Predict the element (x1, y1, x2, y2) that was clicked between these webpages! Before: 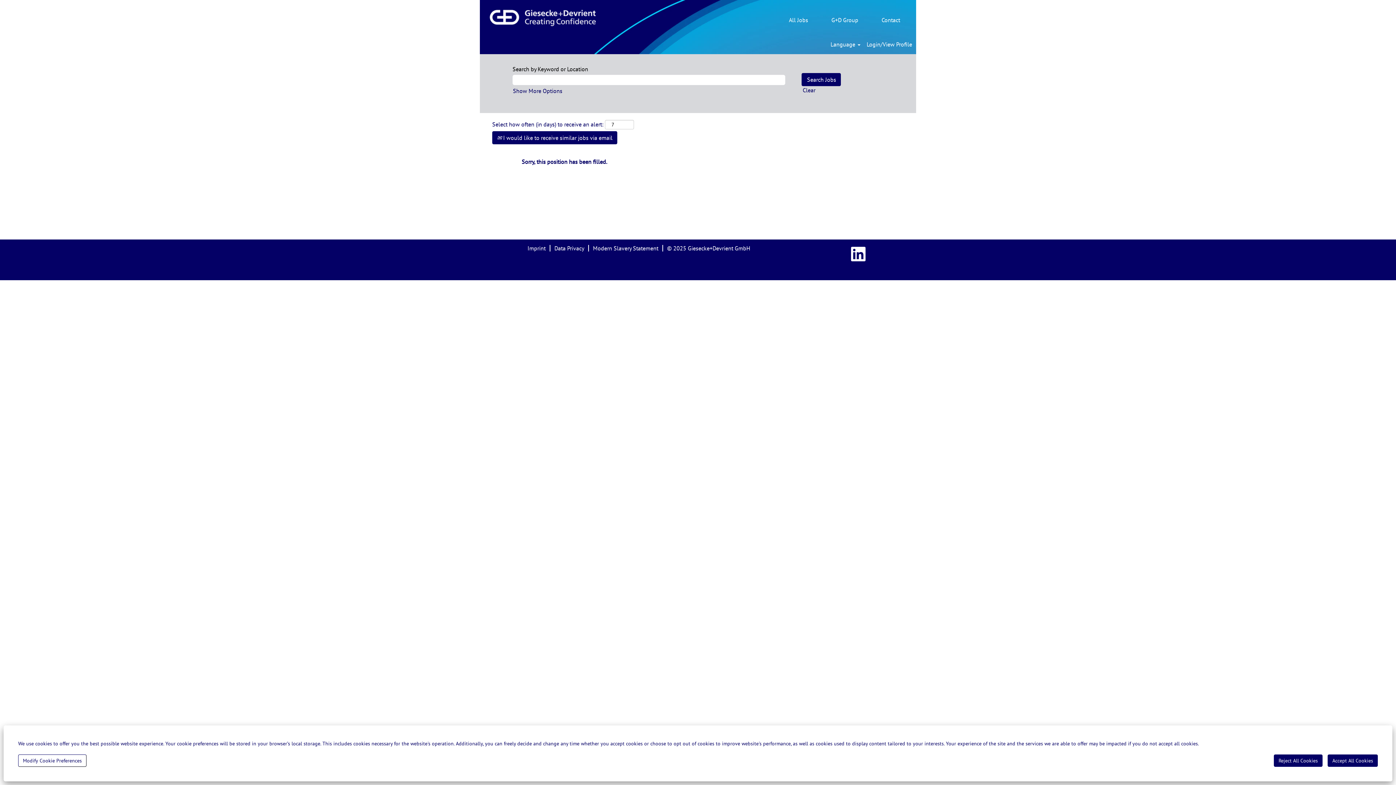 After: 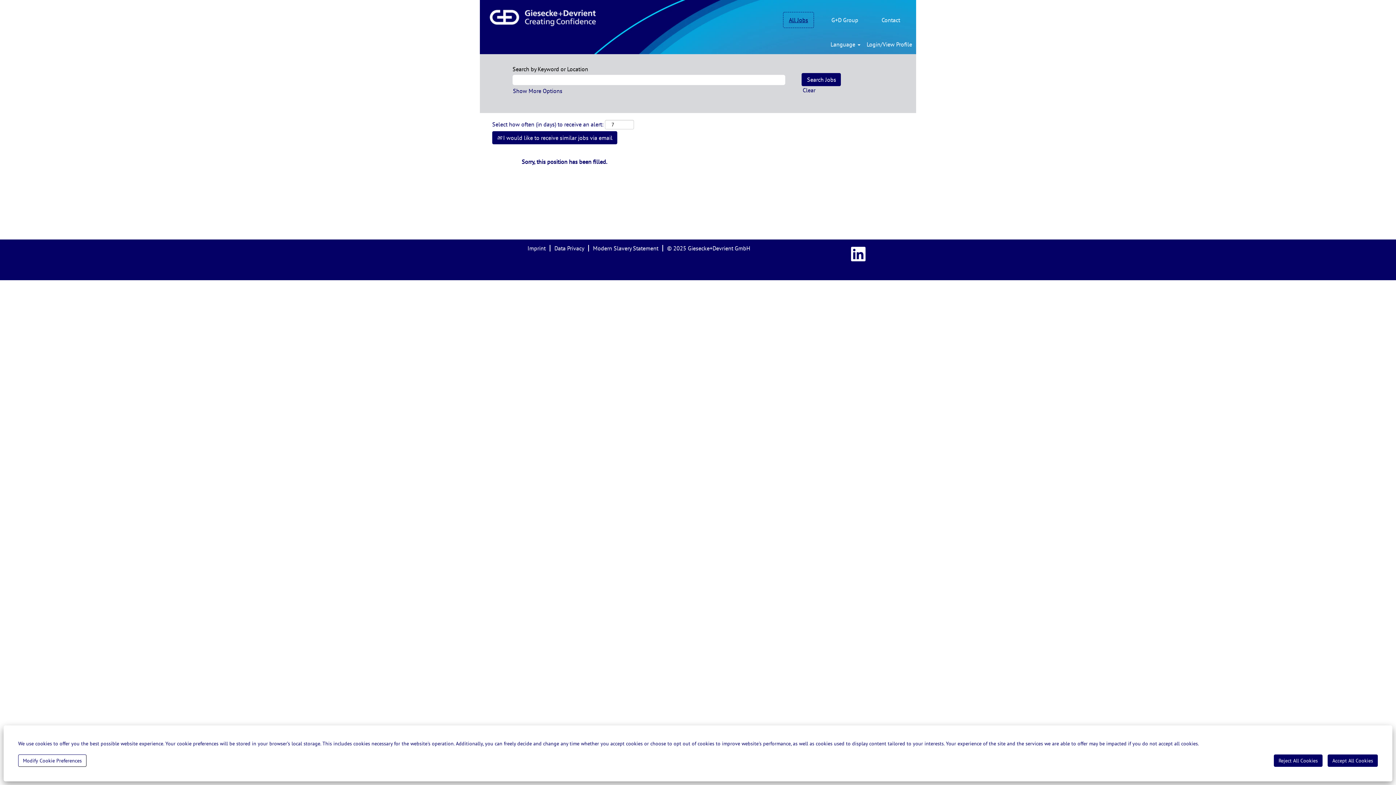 Action: bbox: (783, 12, 814, 28) label: All Jobs